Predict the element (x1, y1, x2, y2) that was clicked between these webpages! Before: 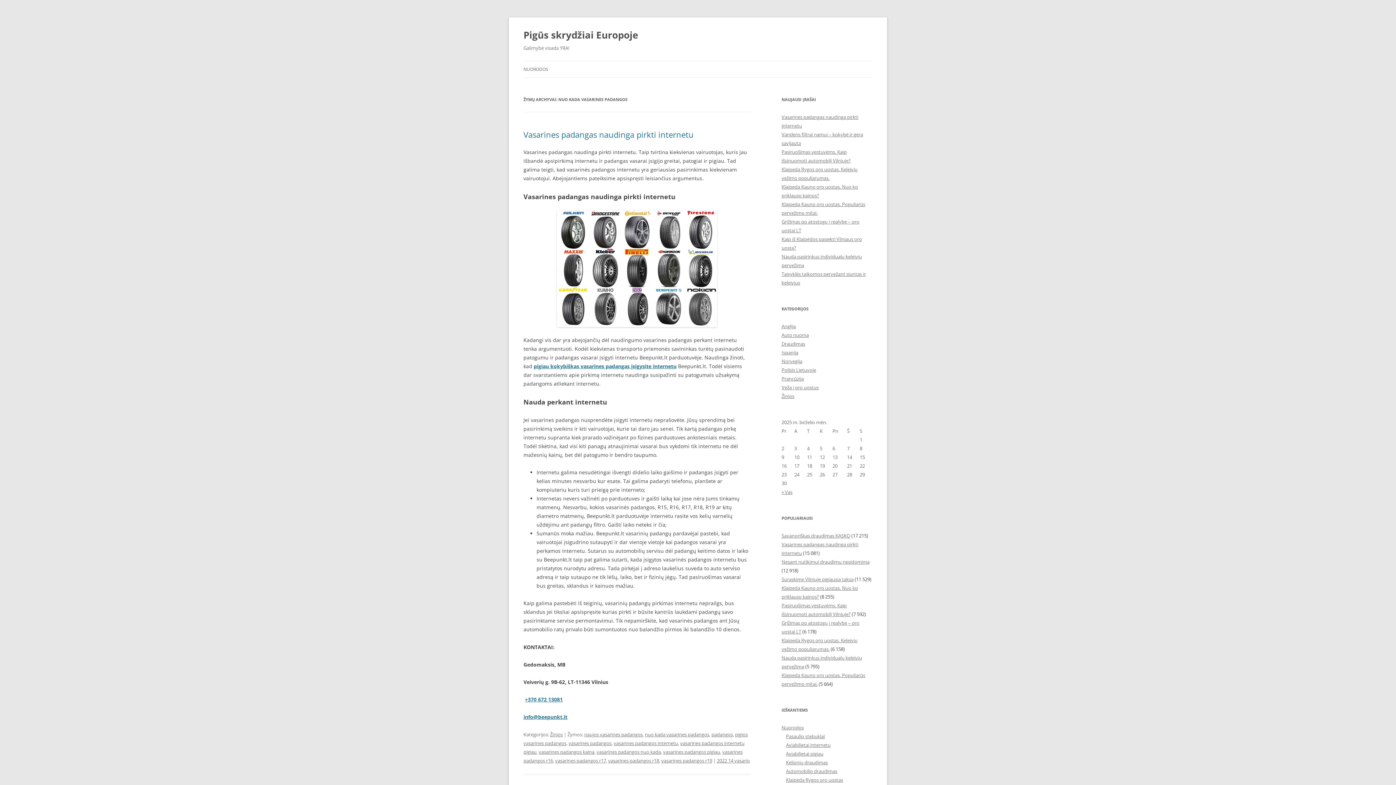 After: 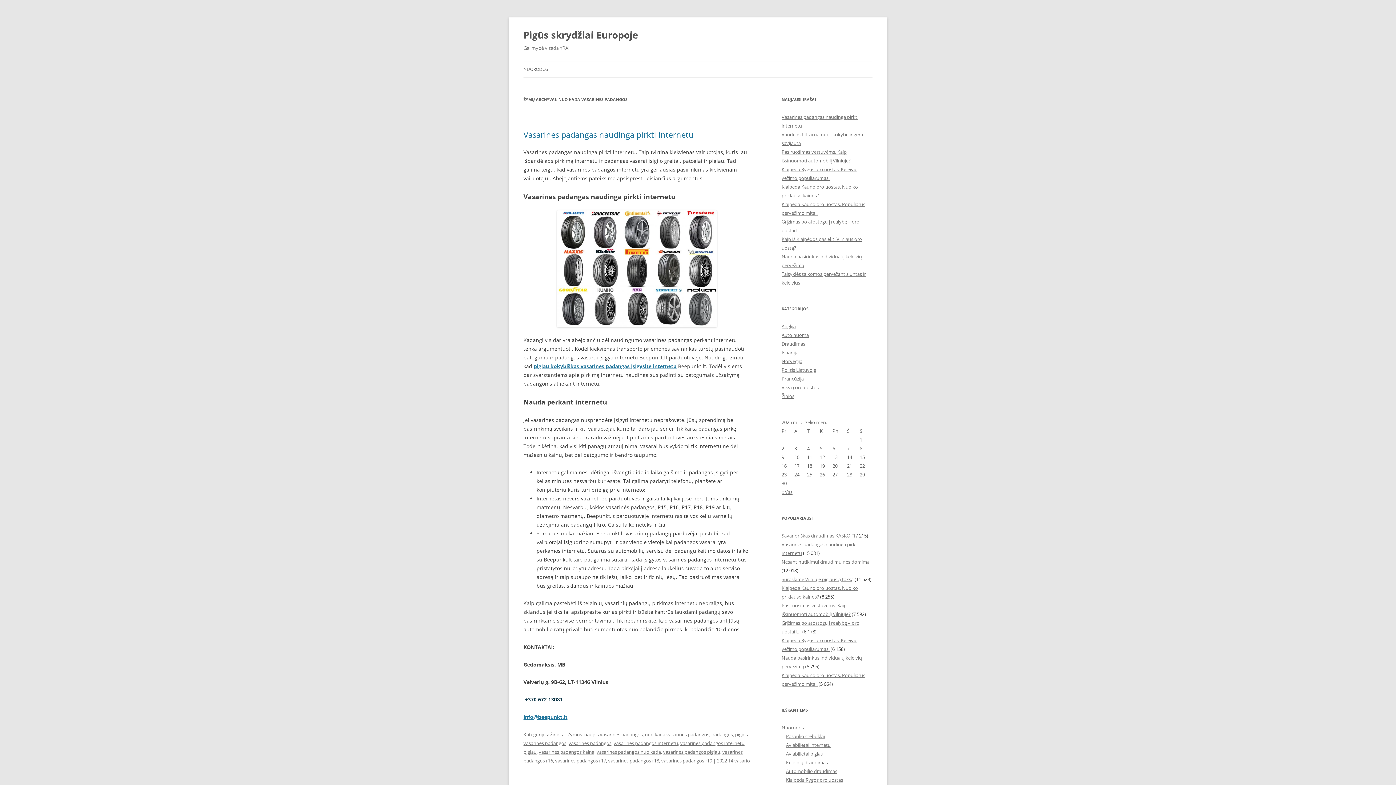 Action: label: +370 672 13081 bbox: (525, 696, 562, 703)